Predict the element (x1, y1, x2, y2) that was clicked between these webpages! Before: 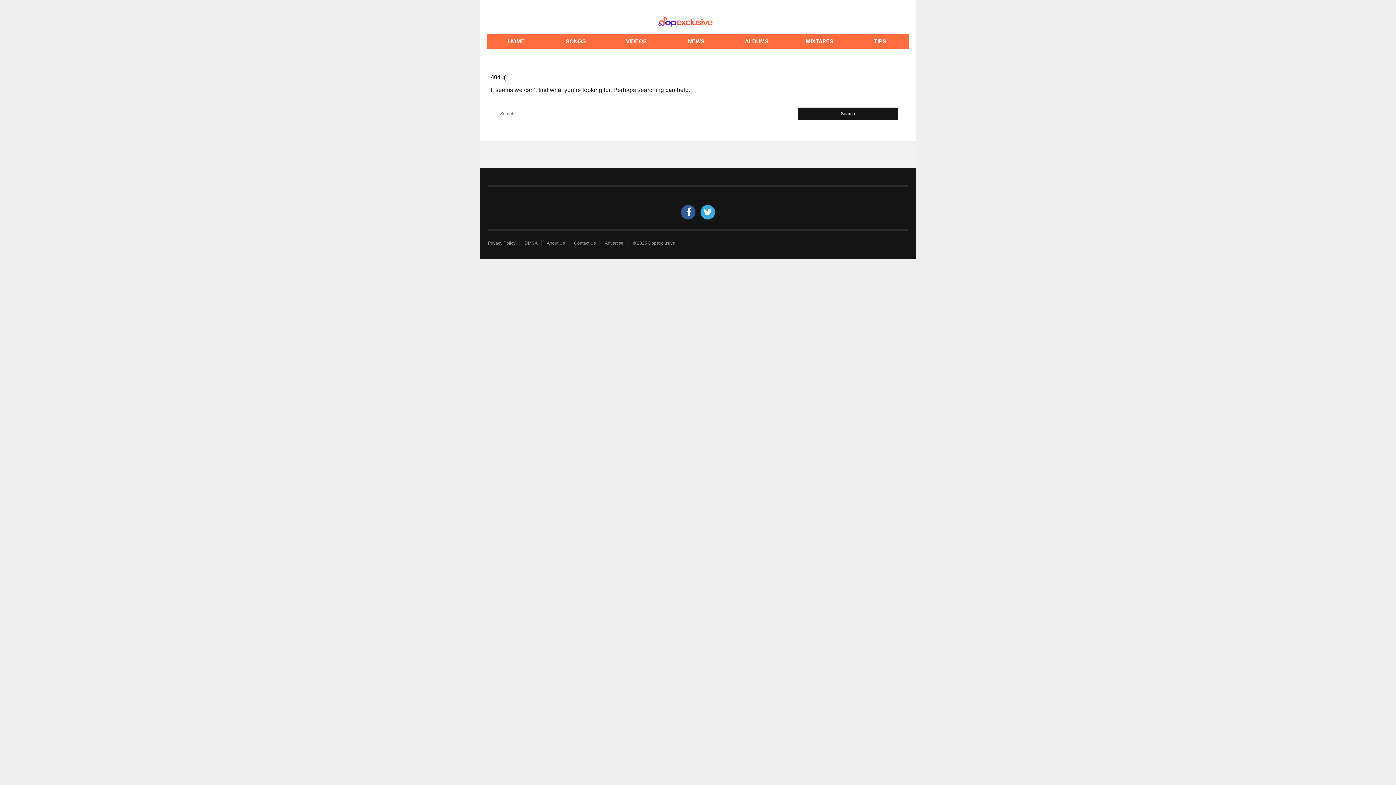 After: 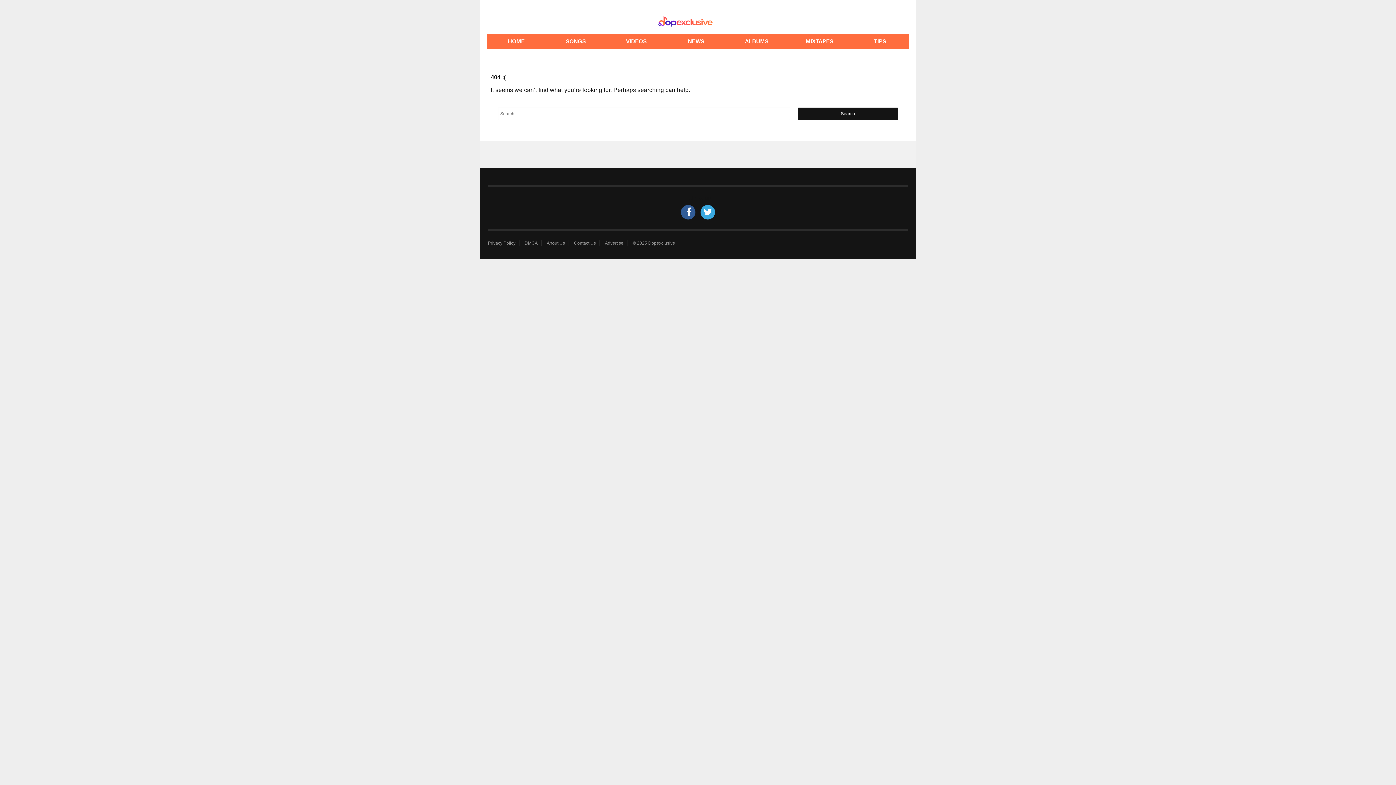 Action: bbox: (681, 205, 695, 219)